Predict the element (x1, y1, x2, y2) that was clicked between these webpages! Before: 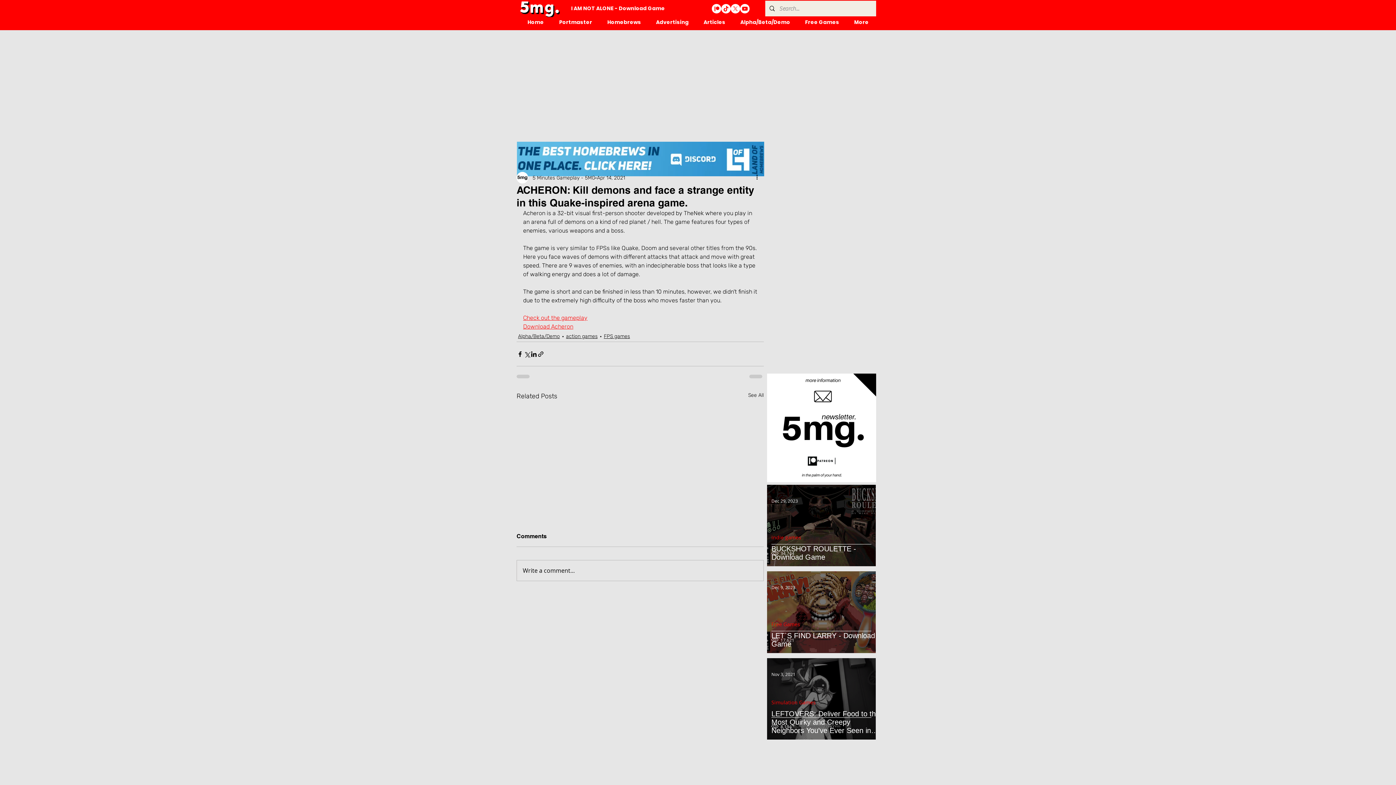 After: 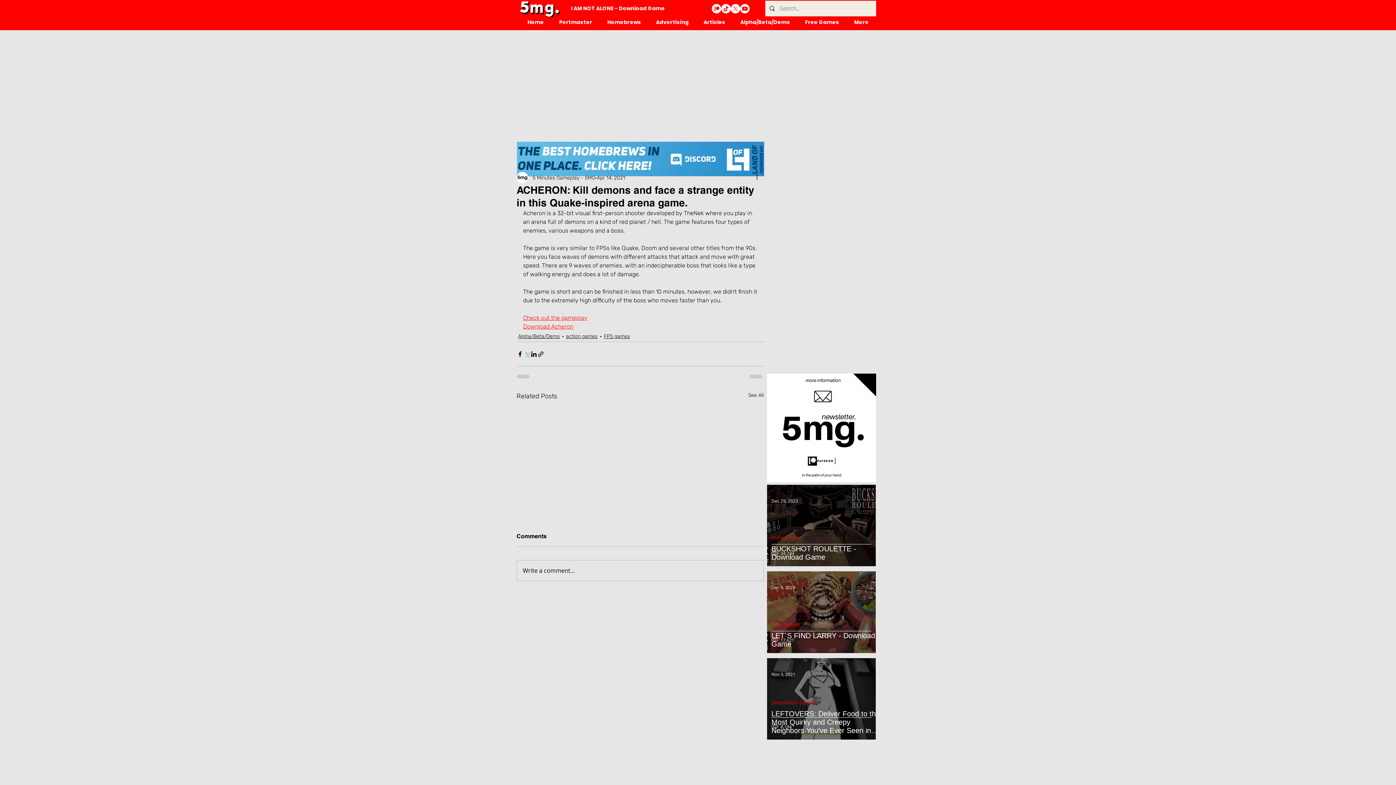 Action: bbox: (523, 350, 530, 357) label: Share via X (Twitter)